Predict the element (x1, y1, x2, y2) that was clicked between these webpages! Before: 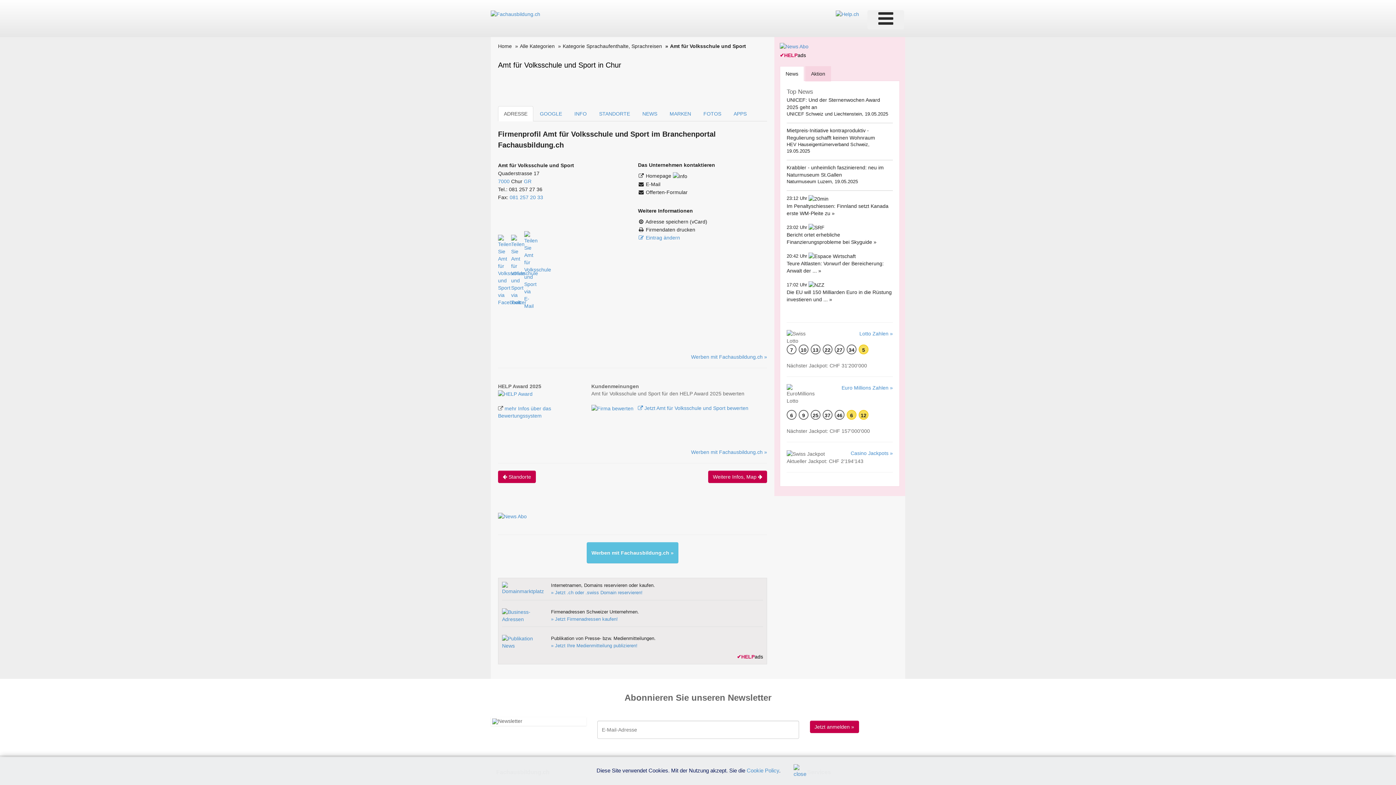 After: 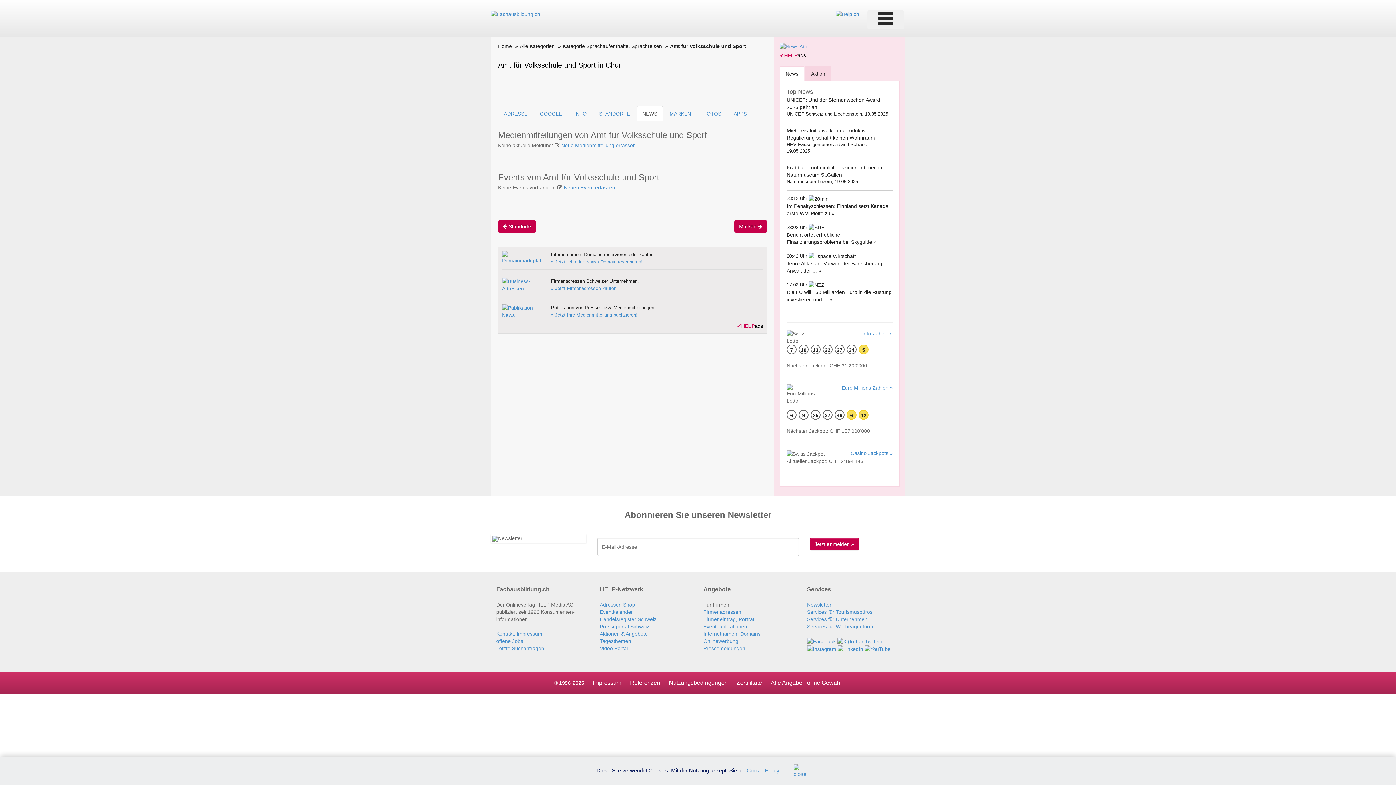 Action: label: NEWS bbox: (636, 106, 663, 121)